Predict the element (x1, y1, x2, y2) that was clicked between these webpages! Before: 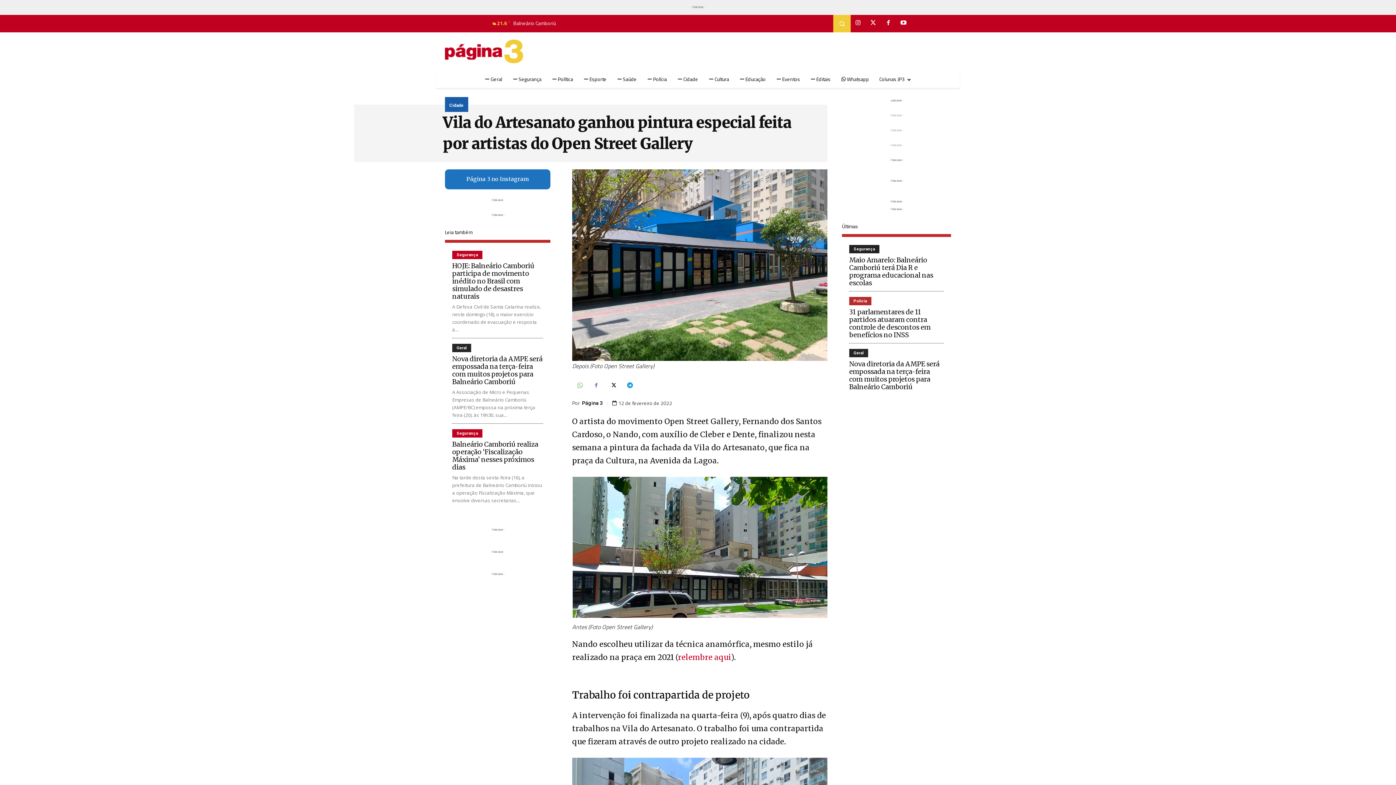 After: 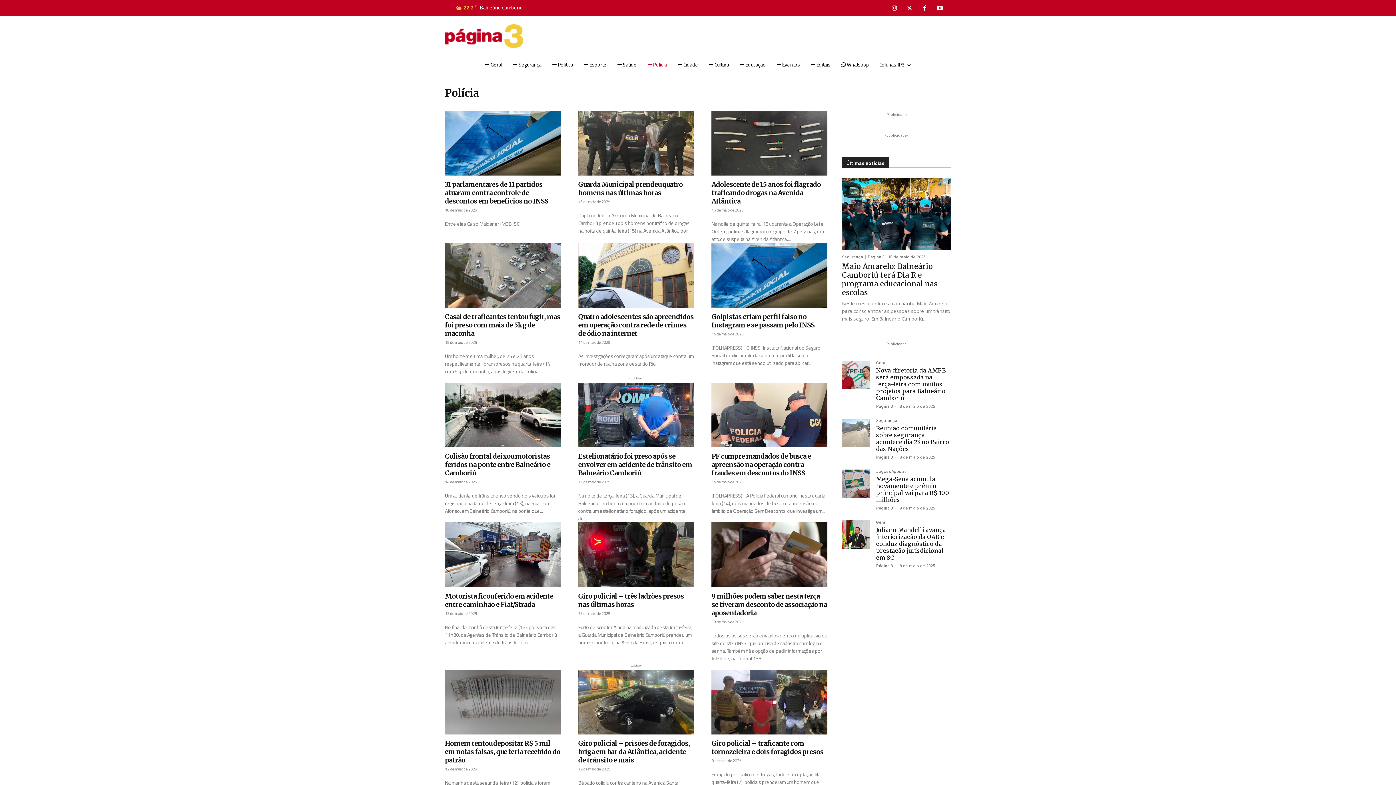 Action: label:  Polícia bbox: (642, 70, 672, 88)